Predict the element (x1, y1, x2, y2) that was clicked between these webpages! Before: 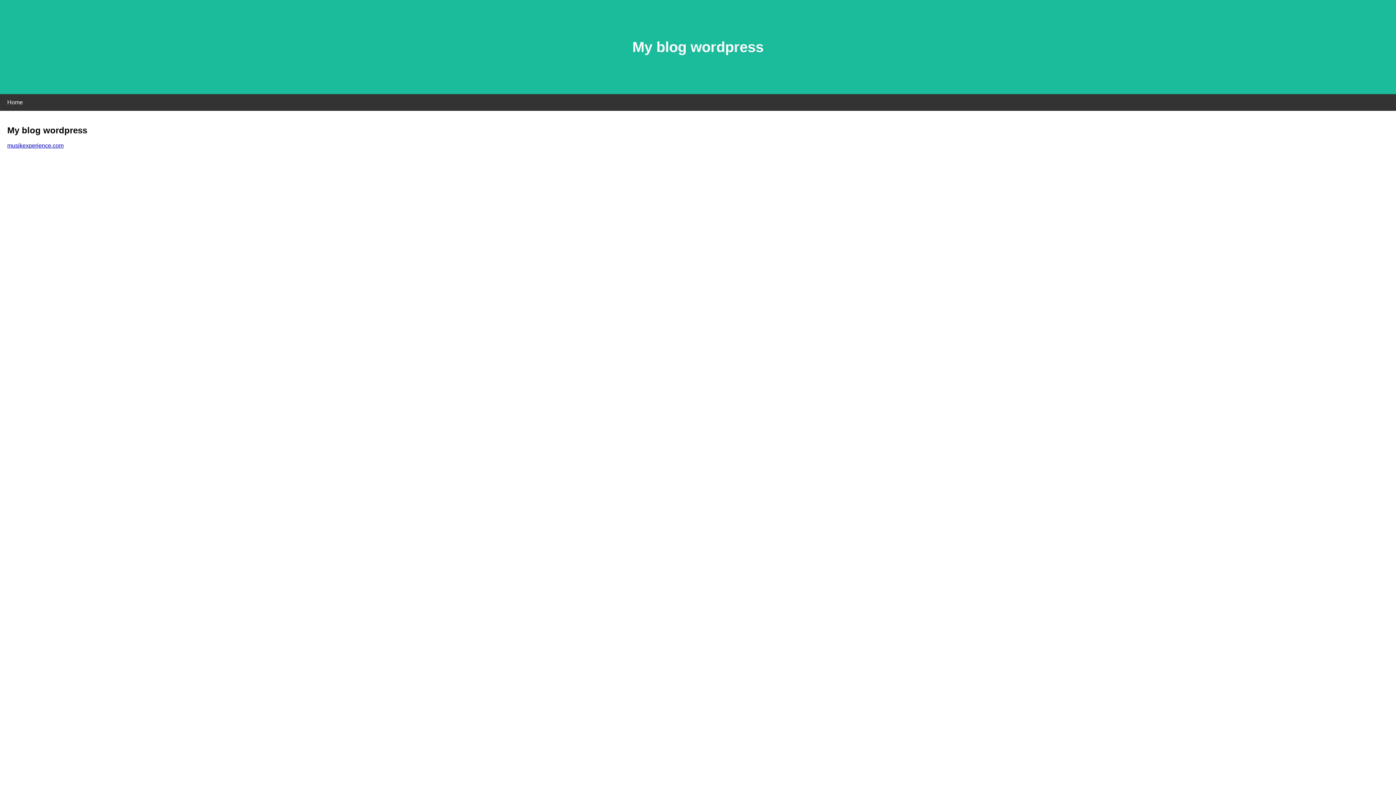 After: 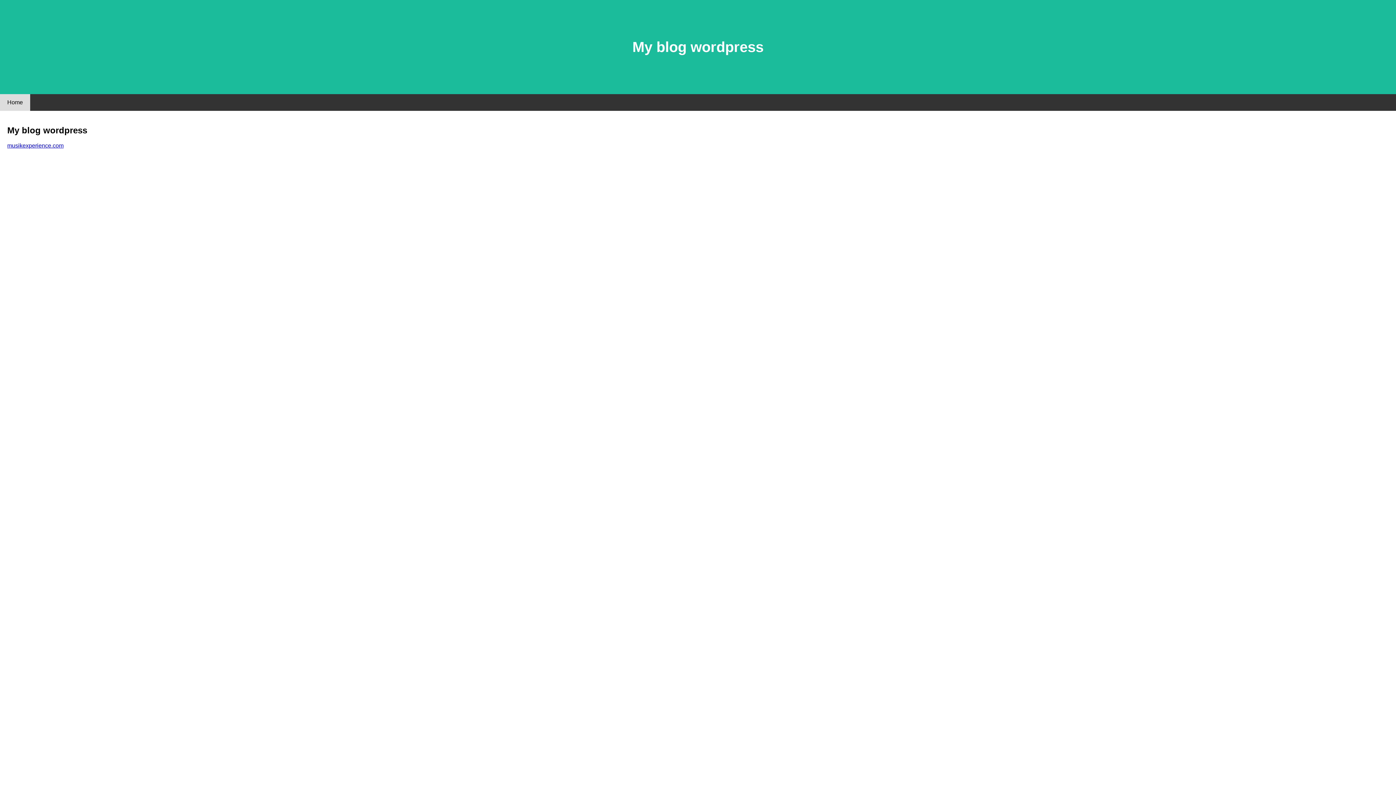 Action: bbox: (0, 94, 30, 110) label: Home